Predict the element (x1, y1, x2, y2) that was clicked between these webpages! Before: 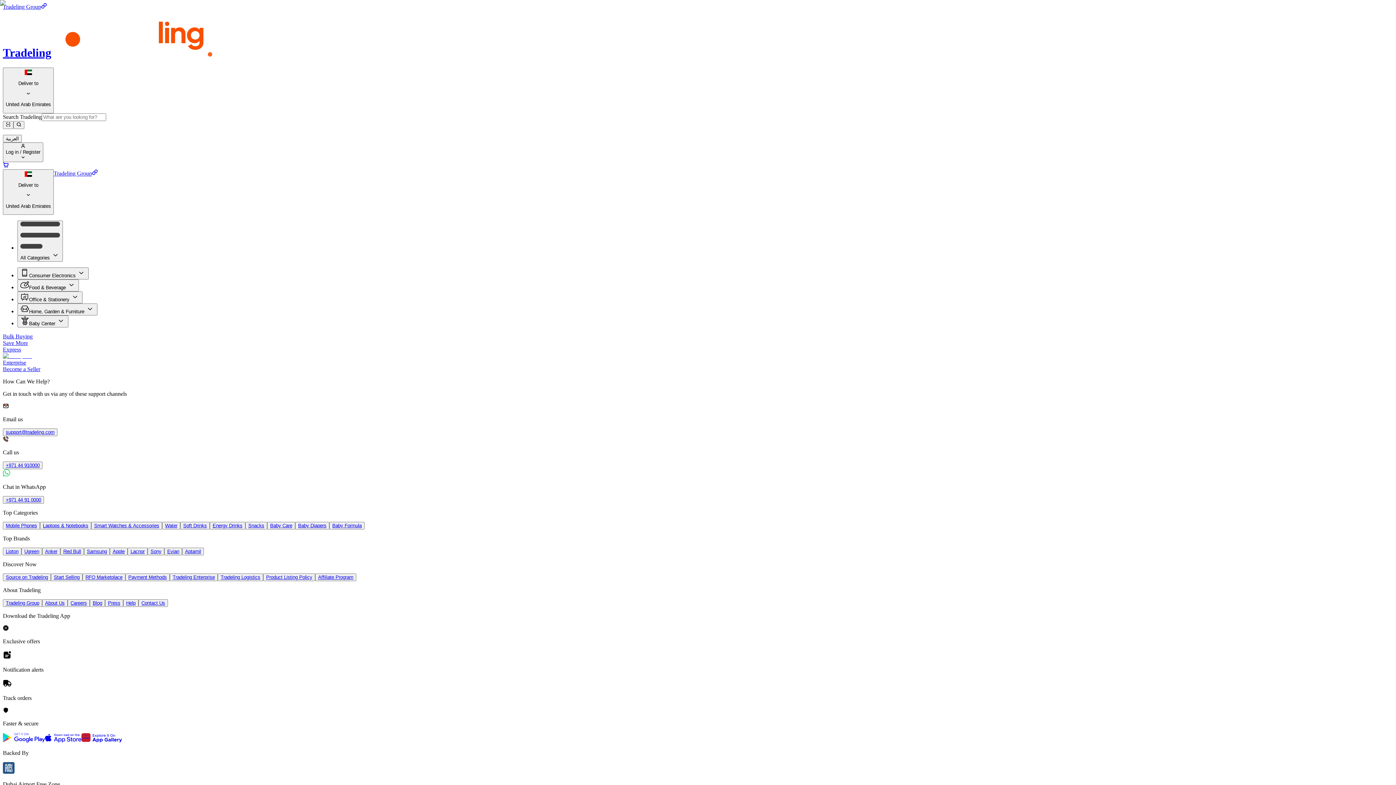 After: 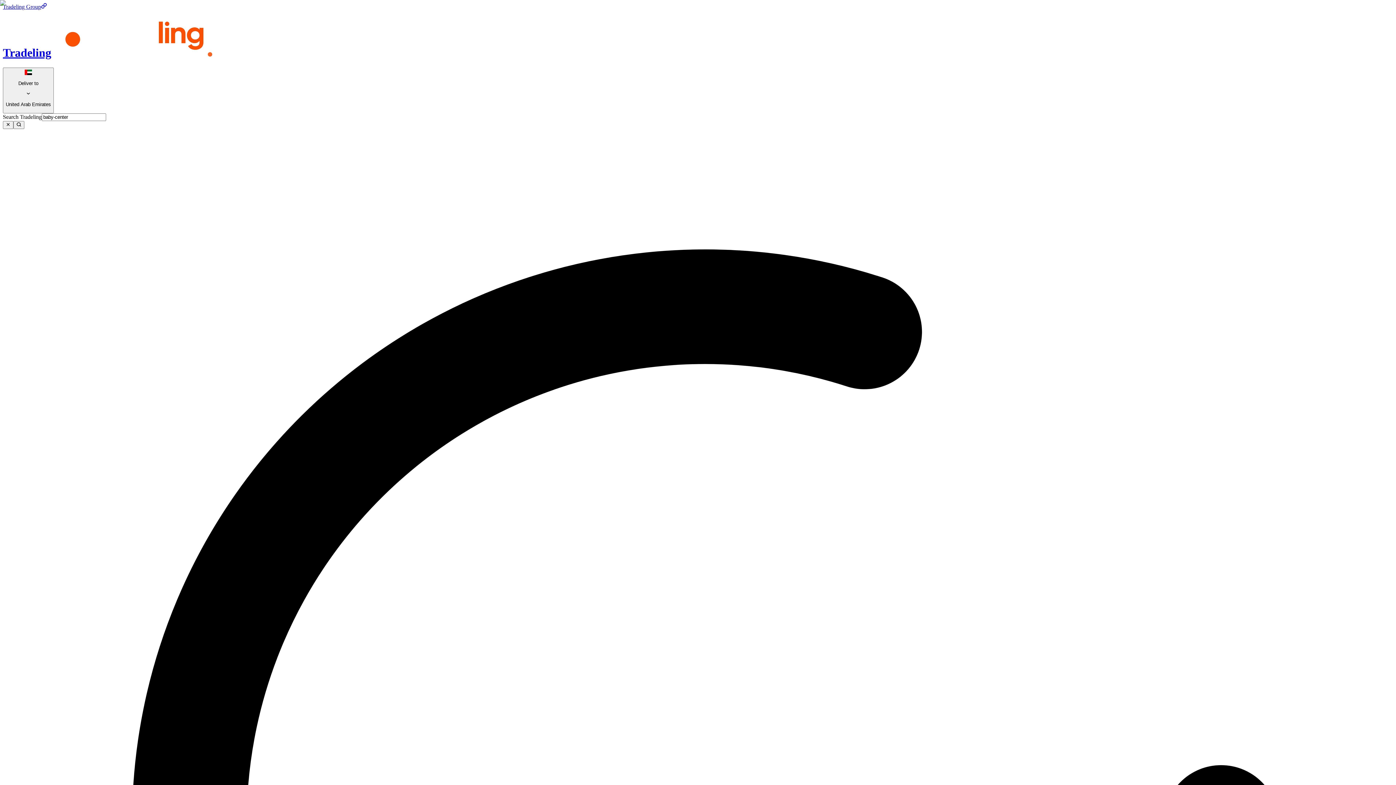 Action: label: Baby Center  bbox: (17, 320, 68, 326)